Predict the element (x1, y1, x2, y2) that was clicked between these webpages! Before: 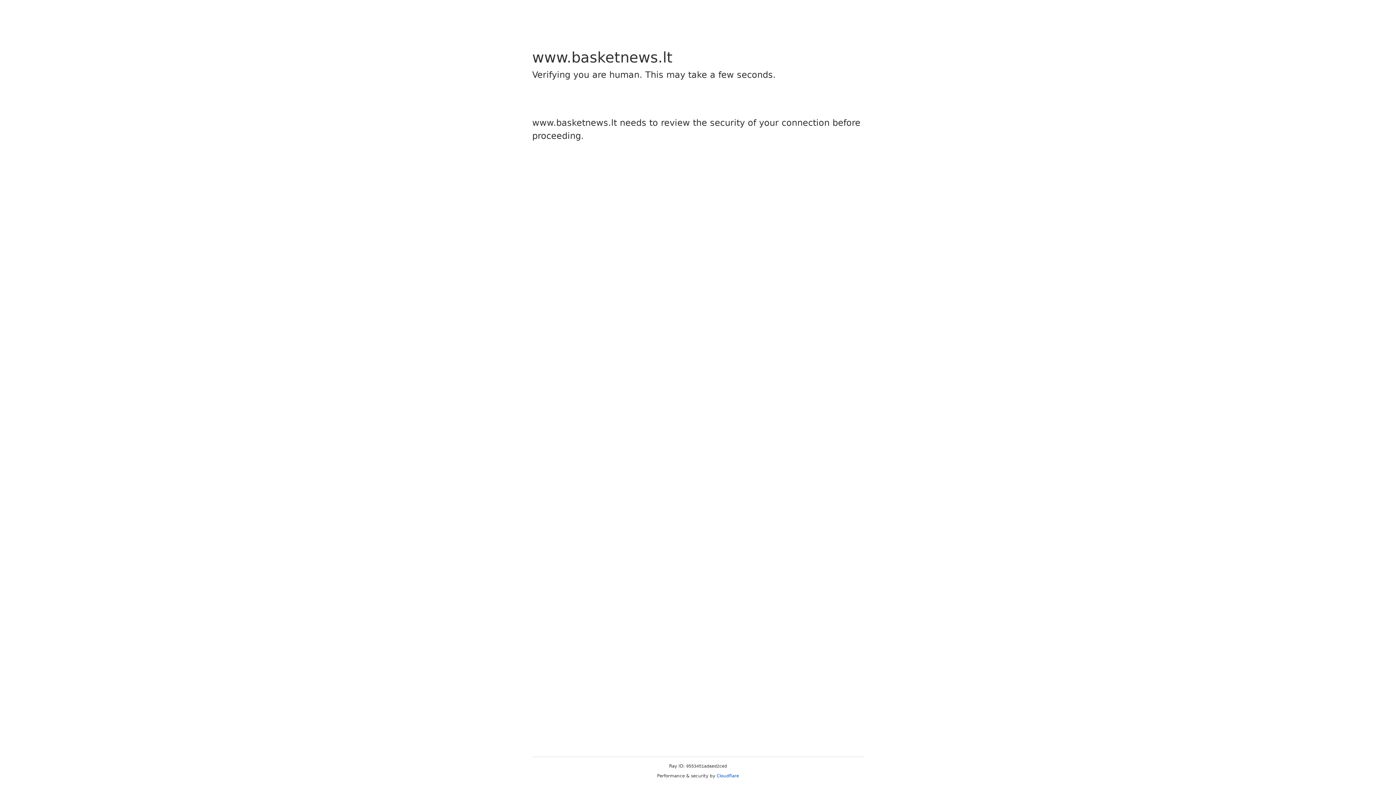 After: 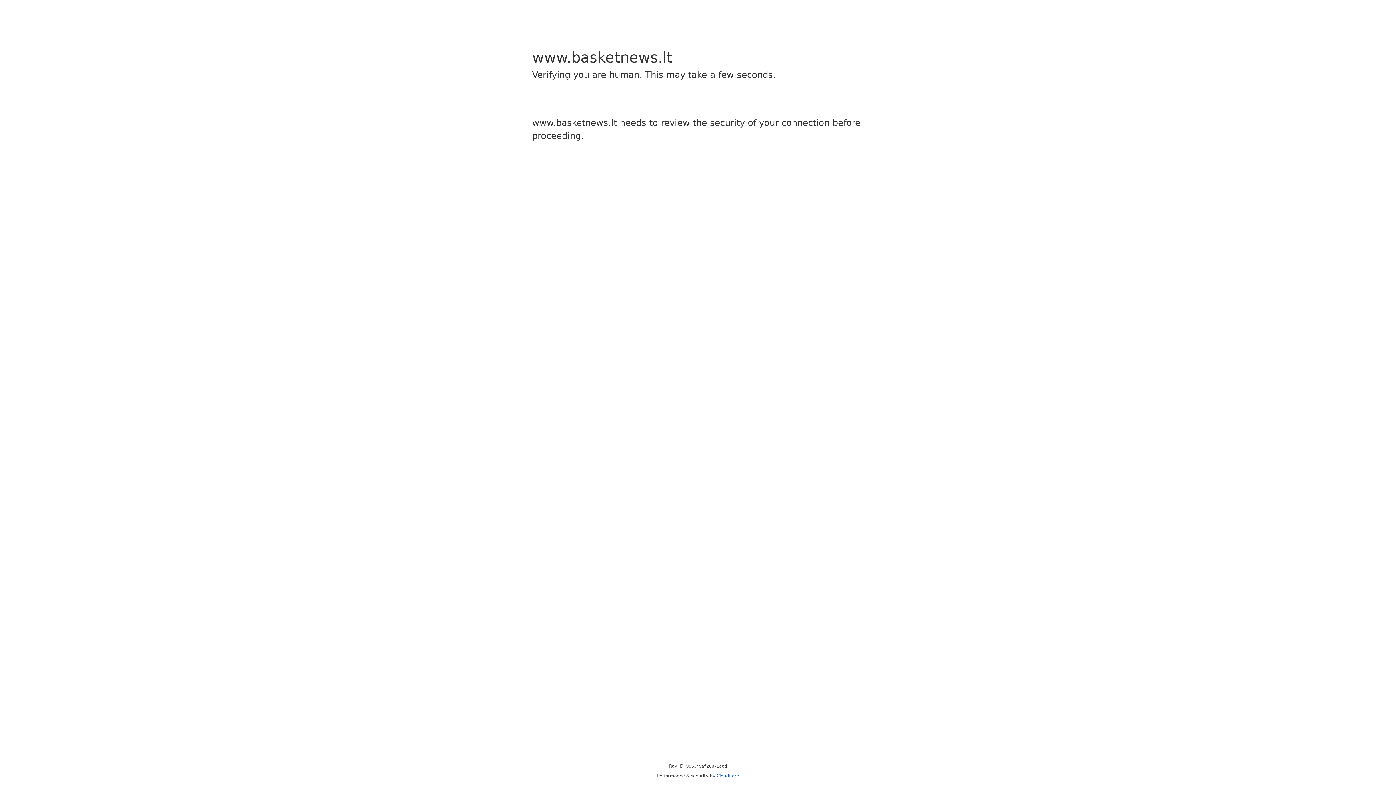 Action: bbox: (716, 773, 739, 778) label: Cloudflare